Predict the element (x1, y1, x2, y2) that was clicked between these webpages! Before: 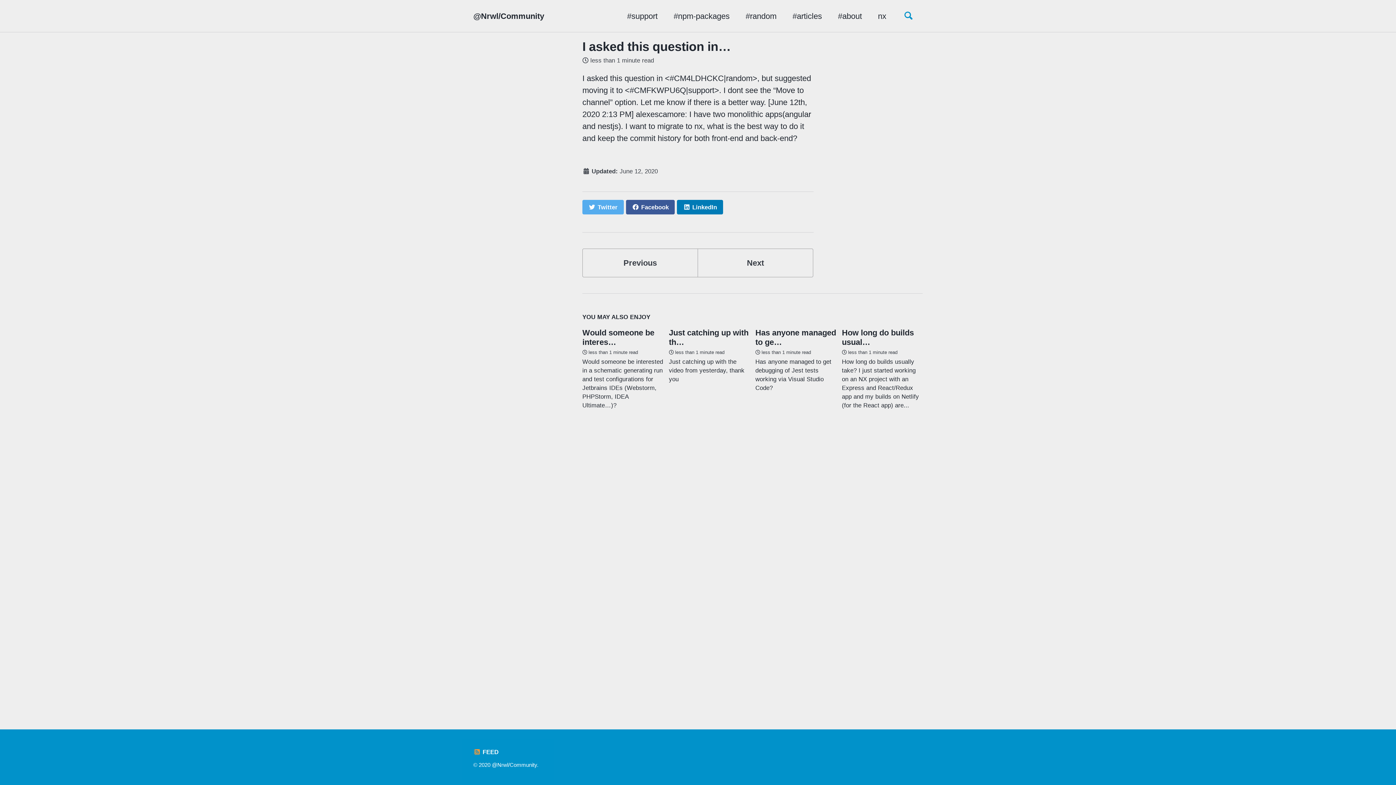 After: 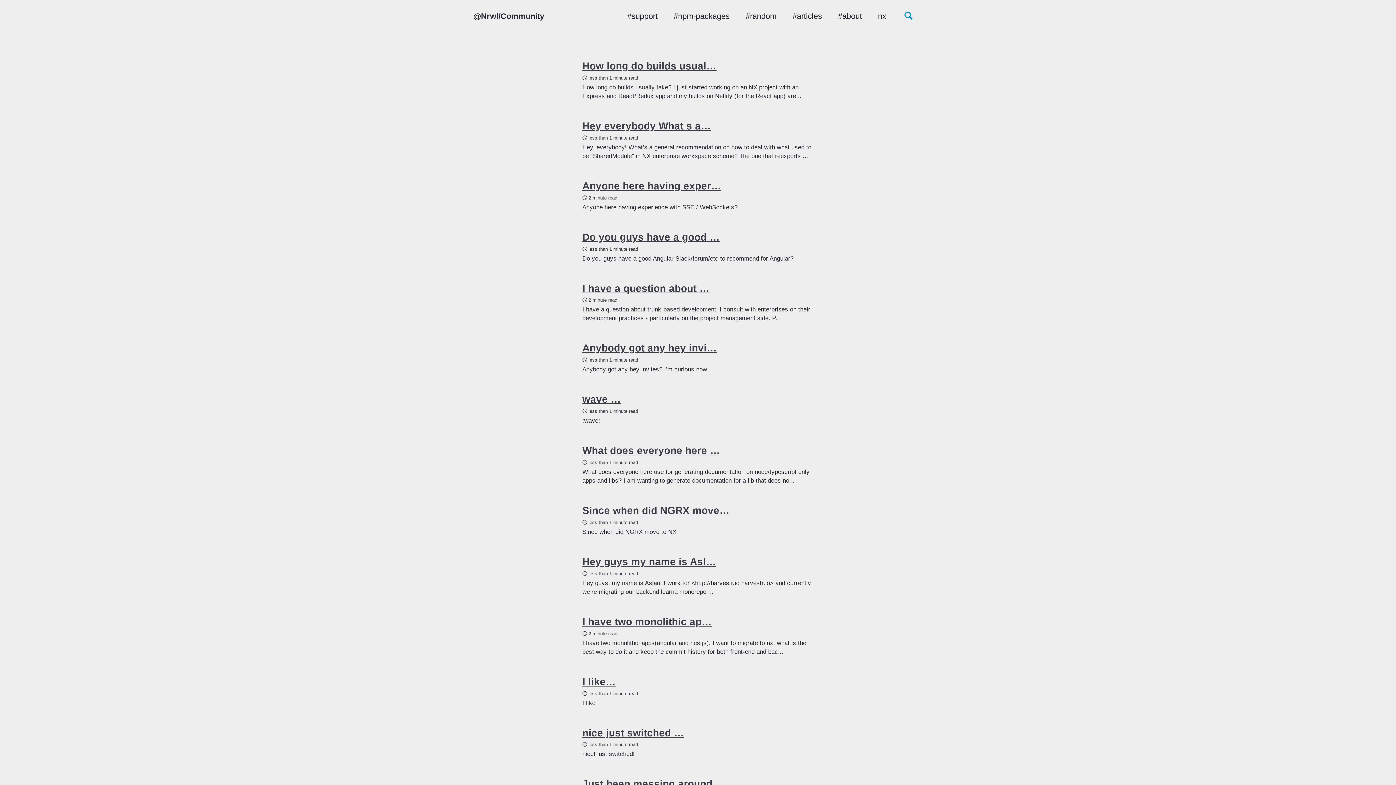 Action: label: #random bbox: (745, 10, 776, 22)